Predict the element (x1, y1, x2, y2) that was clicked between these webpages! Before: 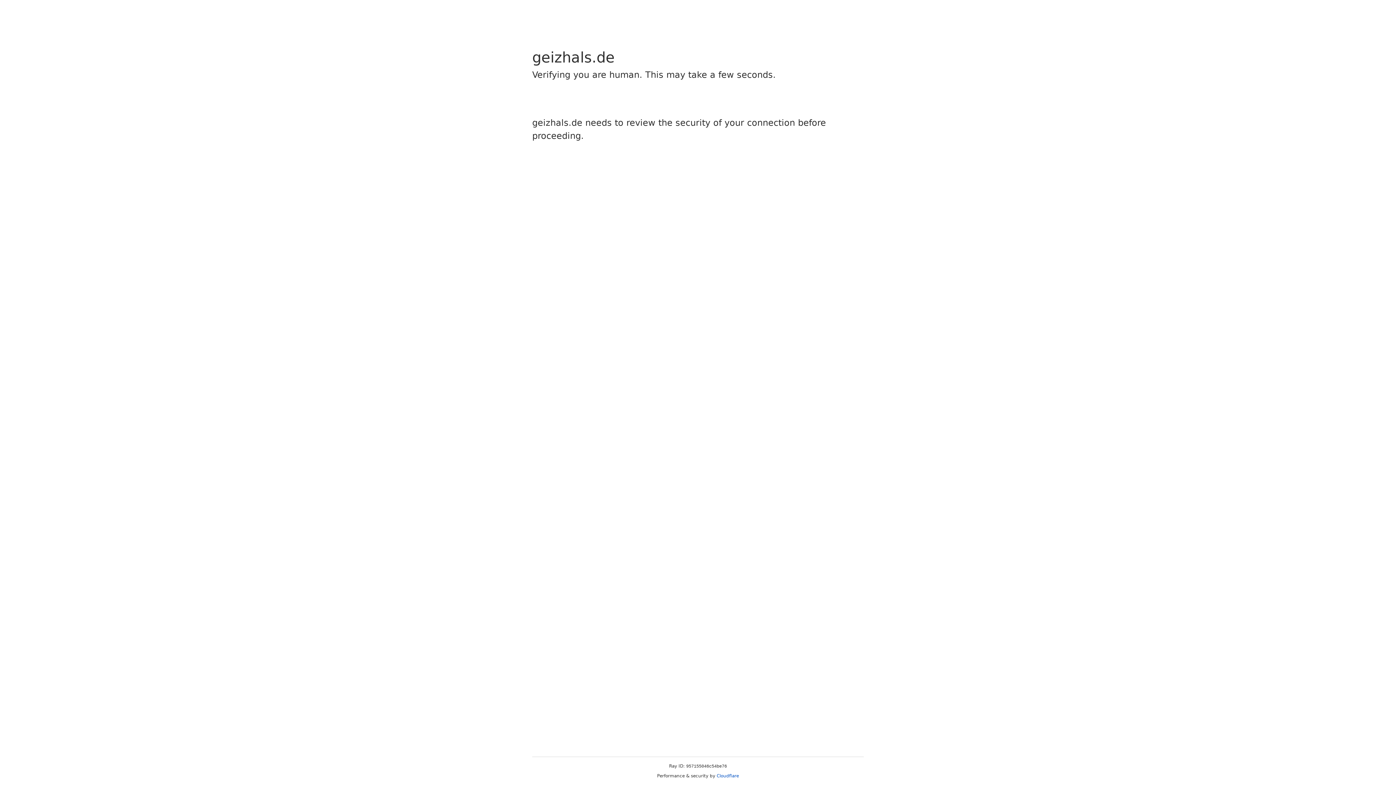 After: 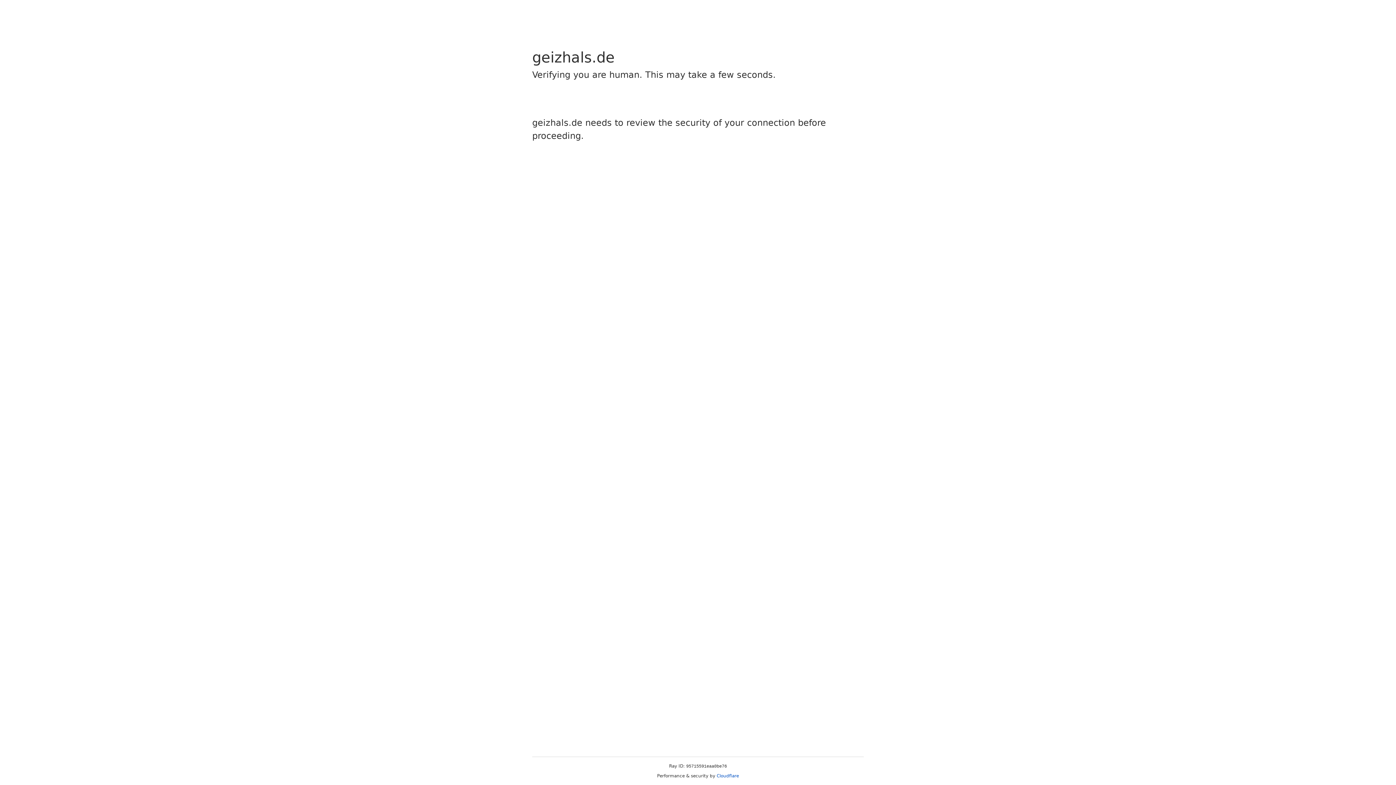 Action: label: Cloudflare bbox: (716, 773, 739, 778)